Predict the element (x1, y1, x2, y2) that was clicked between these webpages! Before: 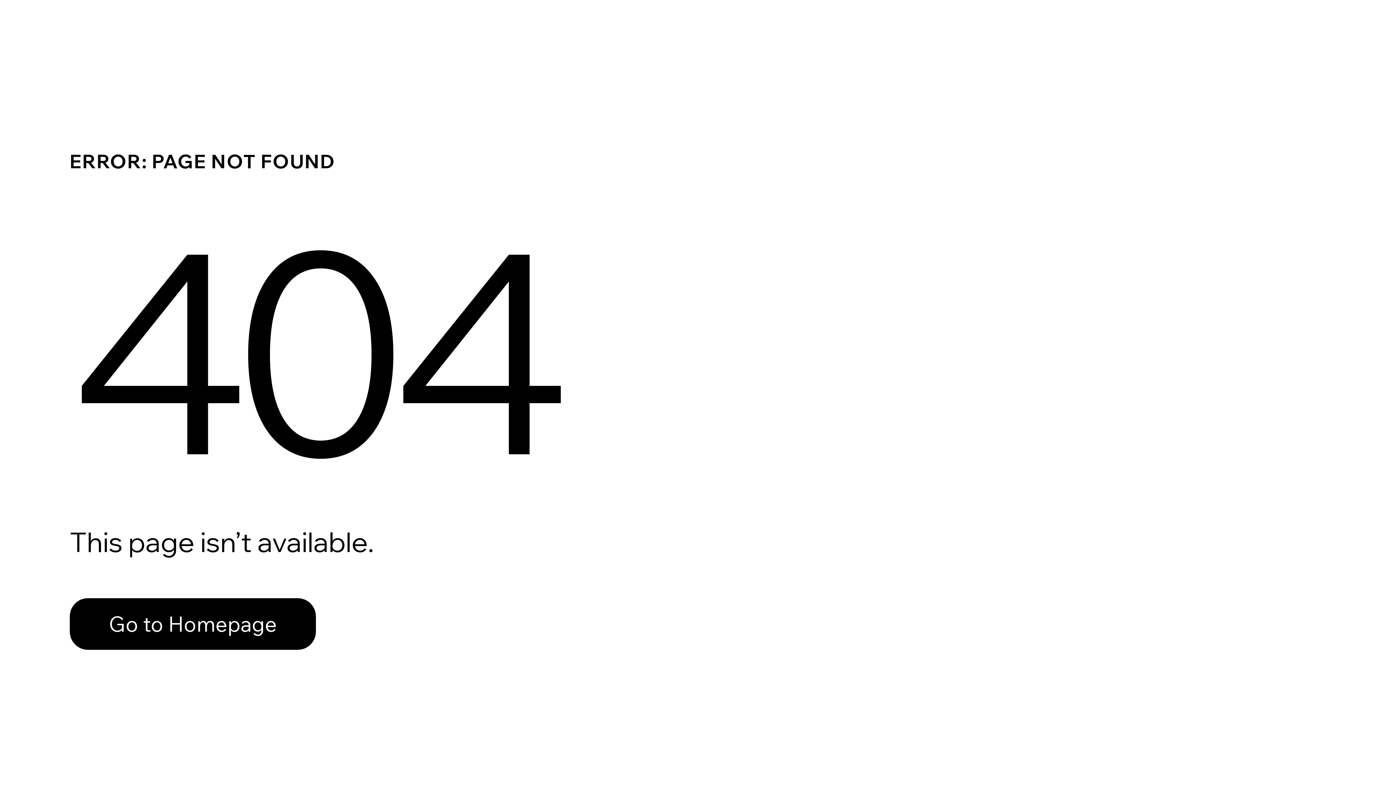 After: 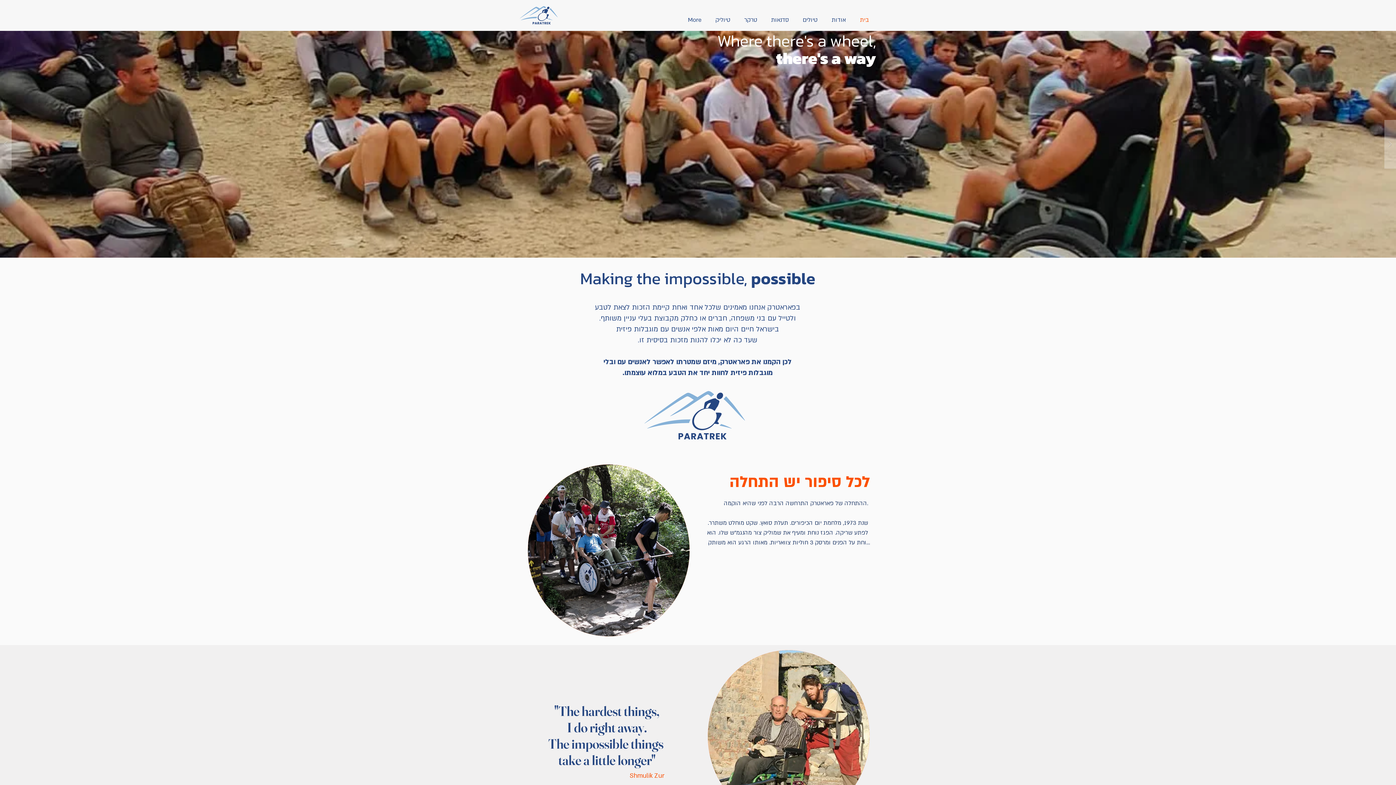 Action: bbox: (69, 598, 316, 650) label: Go to Homepage